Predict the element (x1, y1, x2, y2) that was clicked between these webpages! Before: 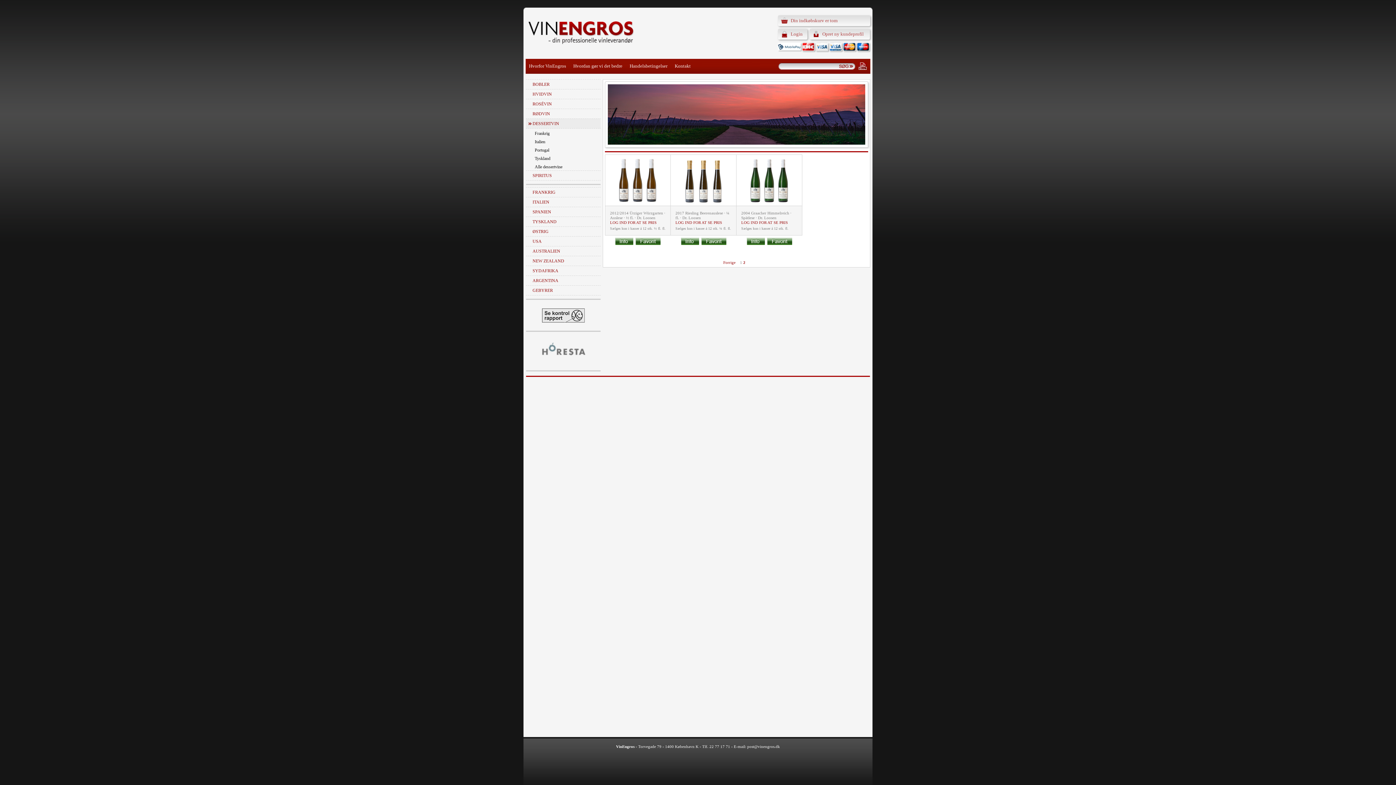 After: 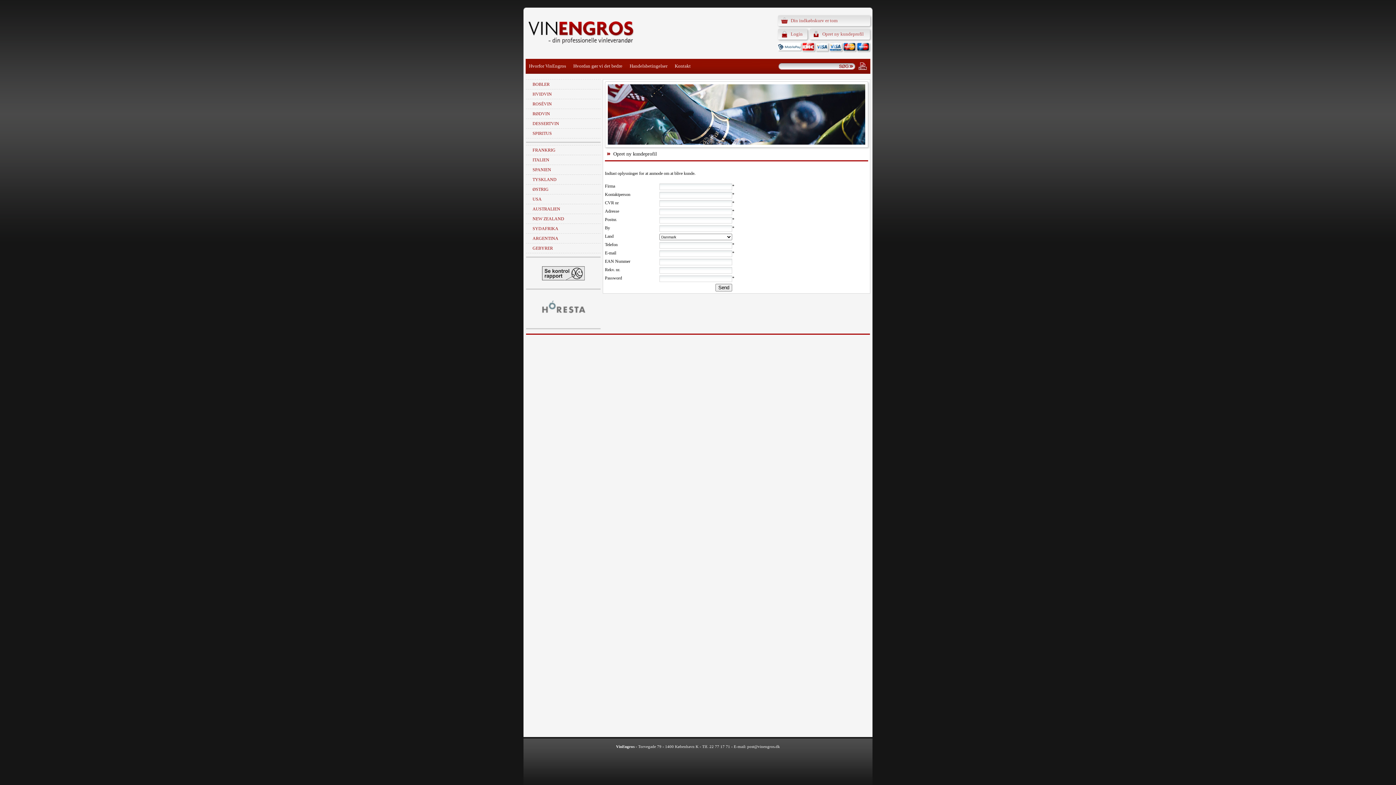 Action: bbox: (809, 28, 870, 39) label: Opret ny kundeprofil